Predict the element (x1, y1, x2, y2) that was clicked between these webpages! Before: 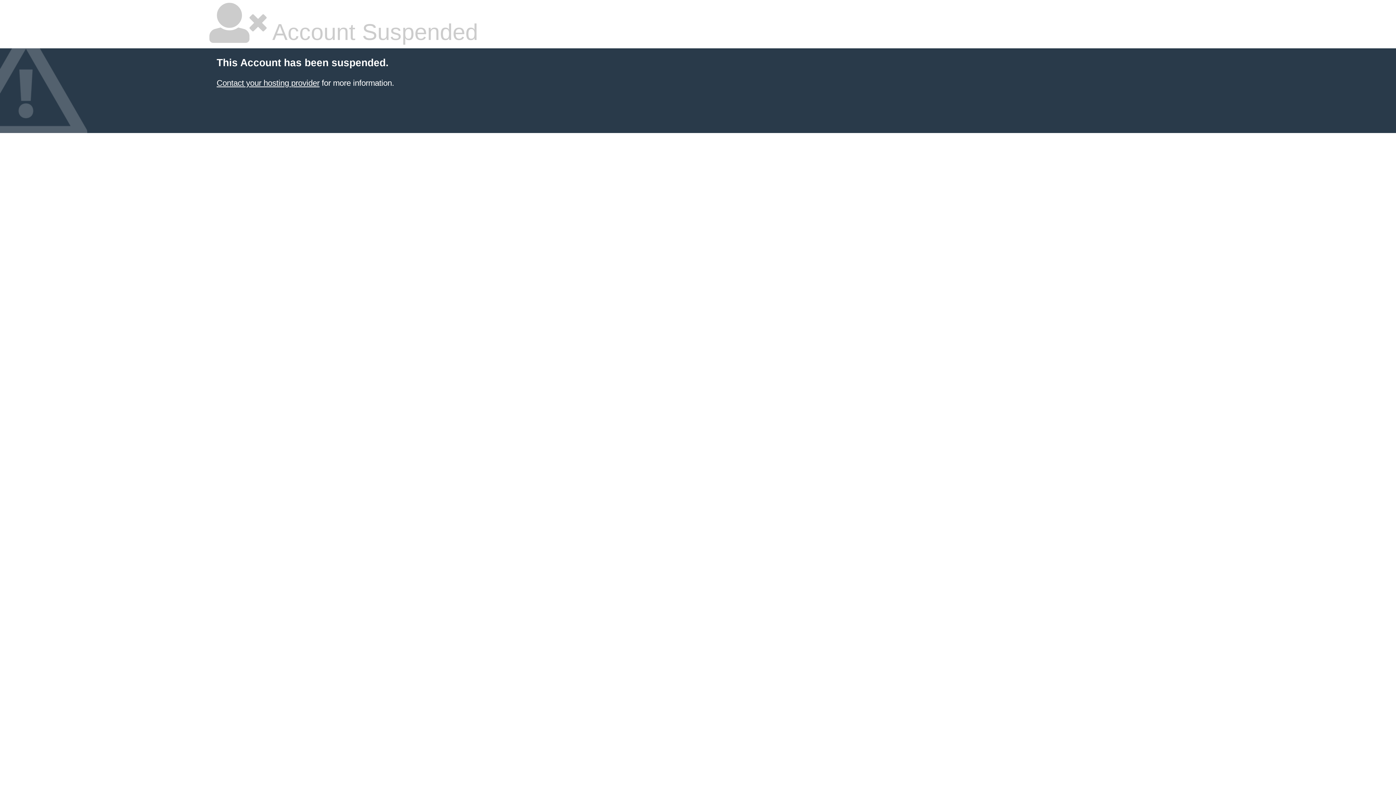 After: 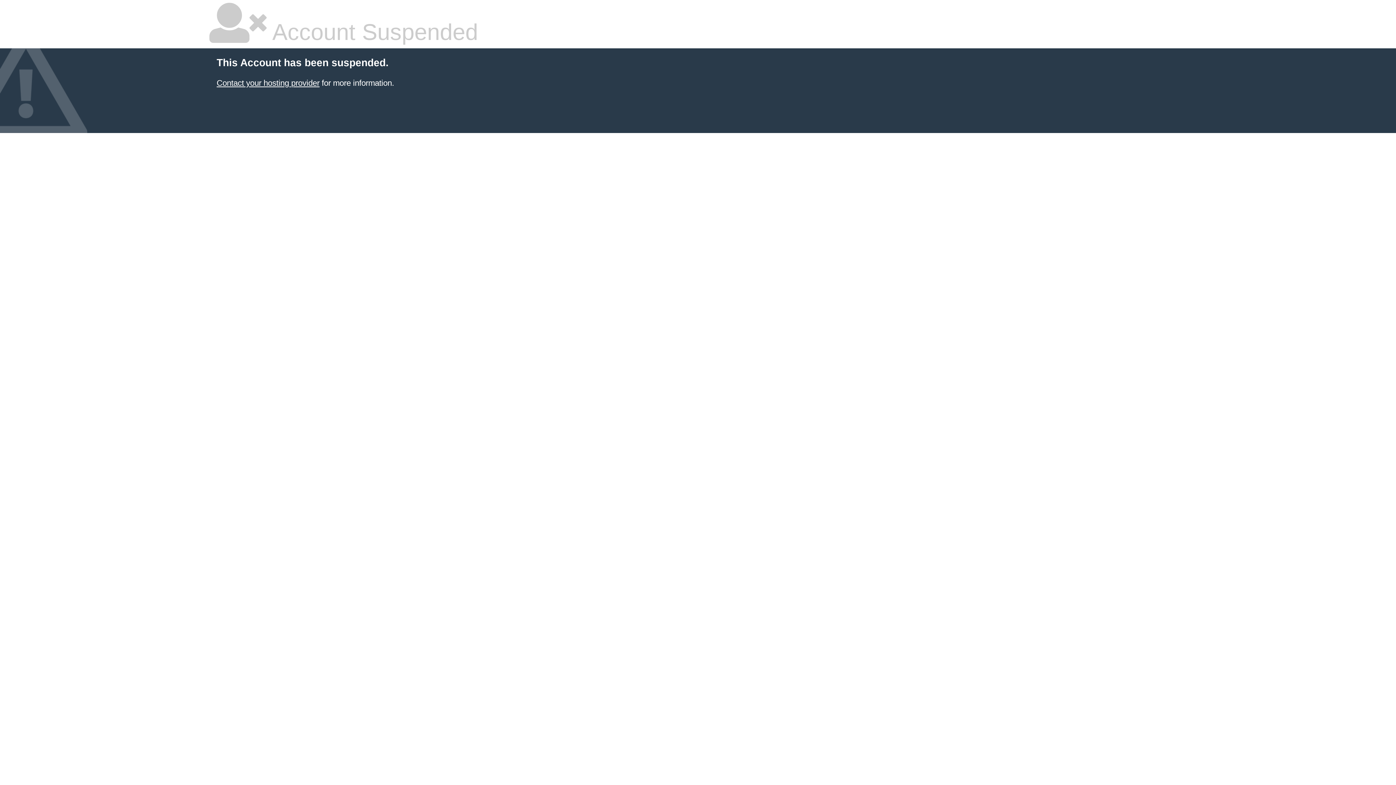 Action: label: Contact your hosting provider bbox: (216, 78, 319, 87)